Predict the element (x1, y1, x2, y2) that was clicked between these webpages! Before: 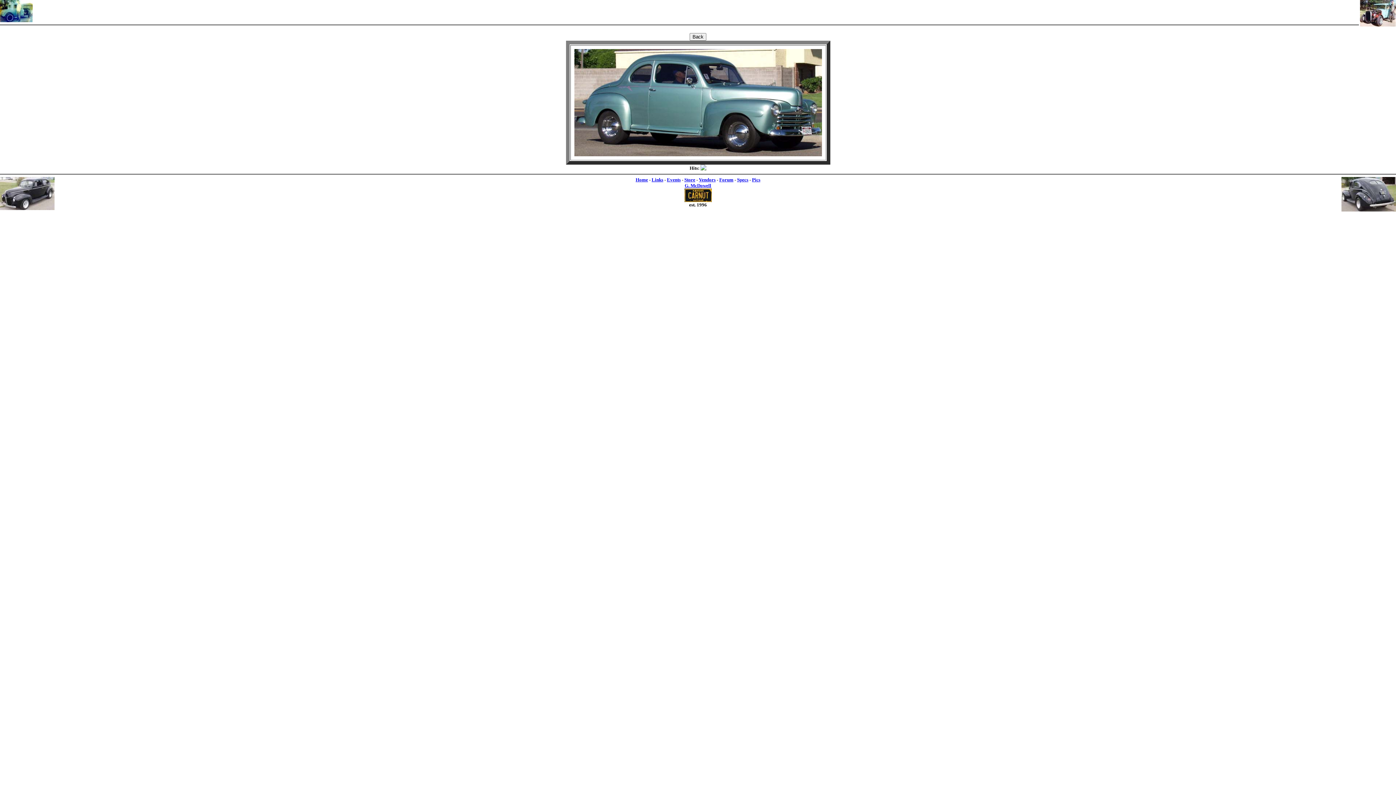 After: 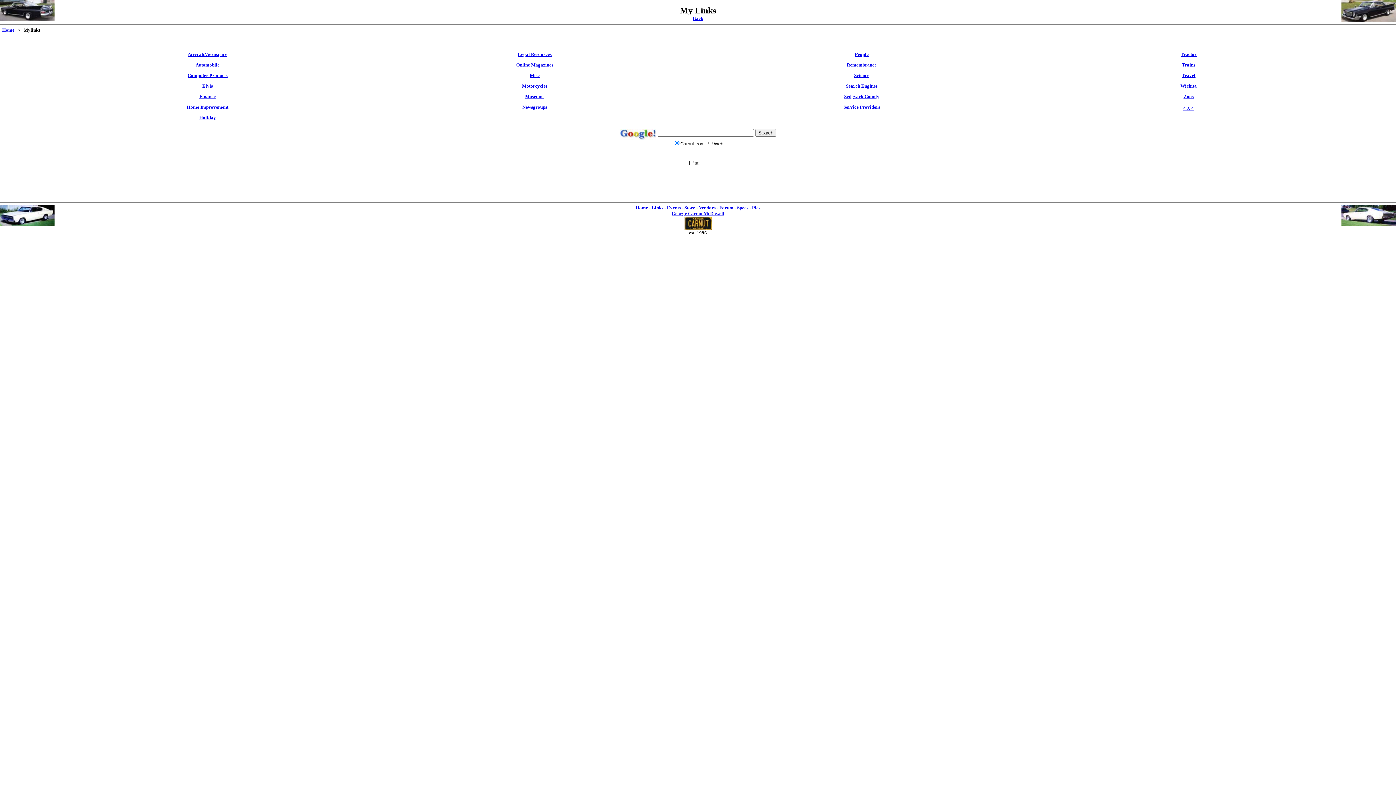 Action: bbox: (651, 177, 663, 182) label: Links